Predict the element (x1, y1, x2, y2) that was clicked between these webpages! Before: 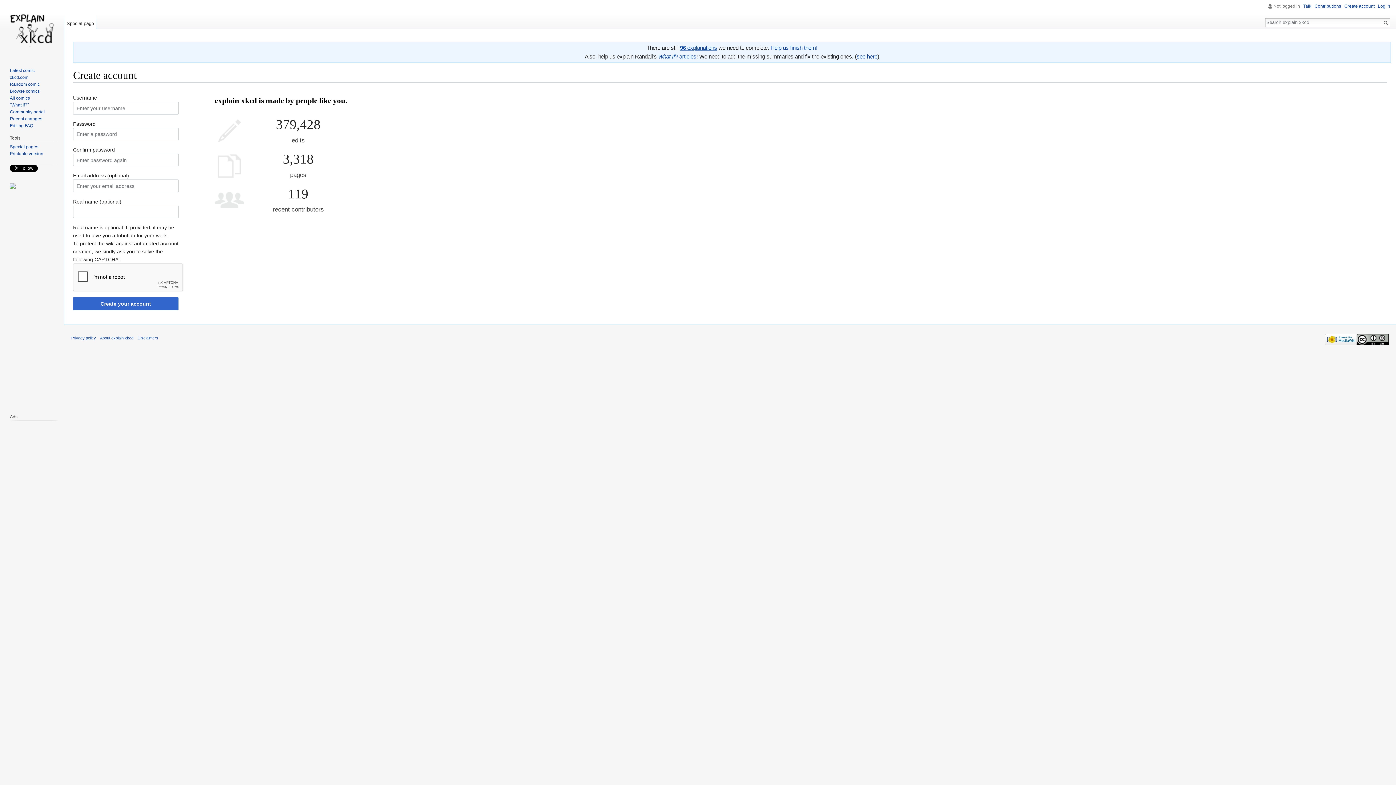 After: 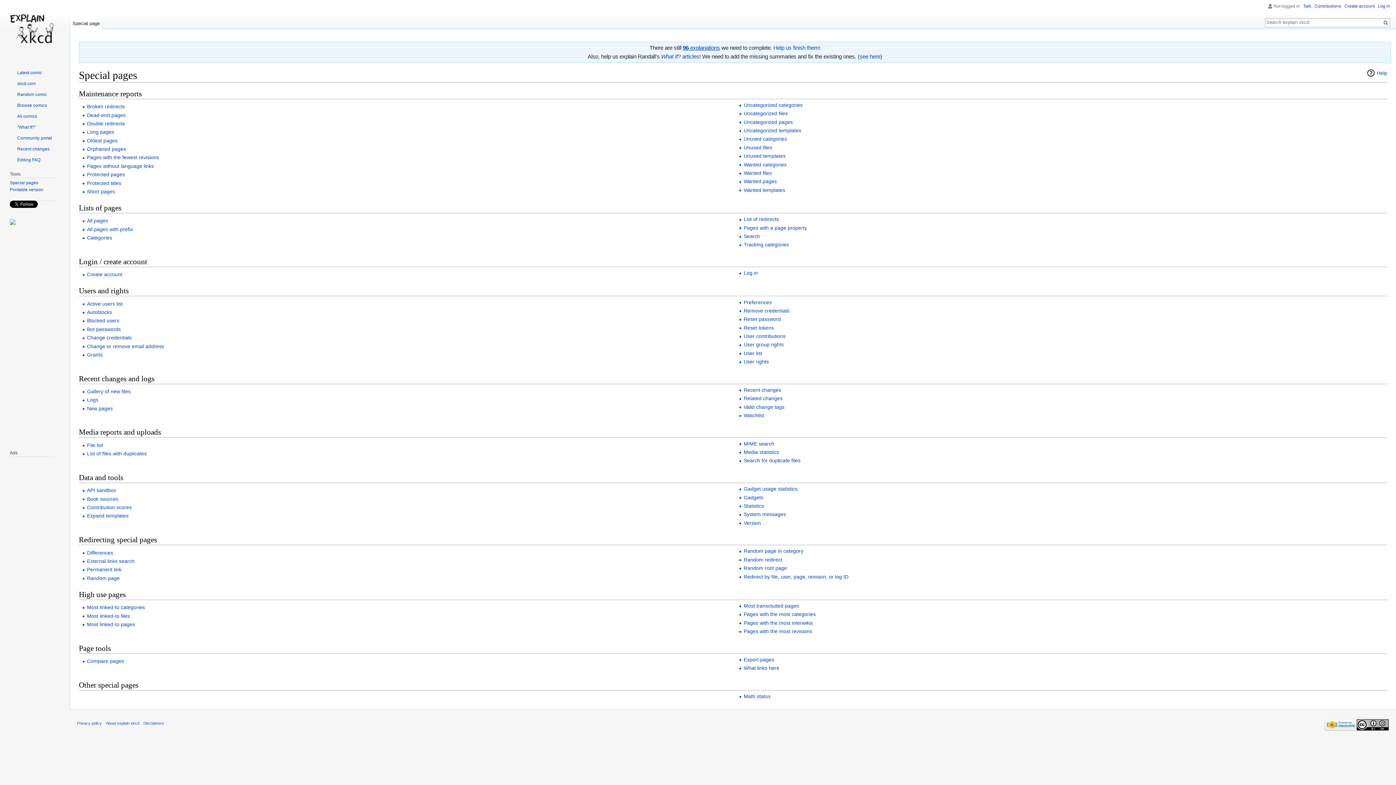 Action: bbox: (9, 144, 38, 149) label: Special pages